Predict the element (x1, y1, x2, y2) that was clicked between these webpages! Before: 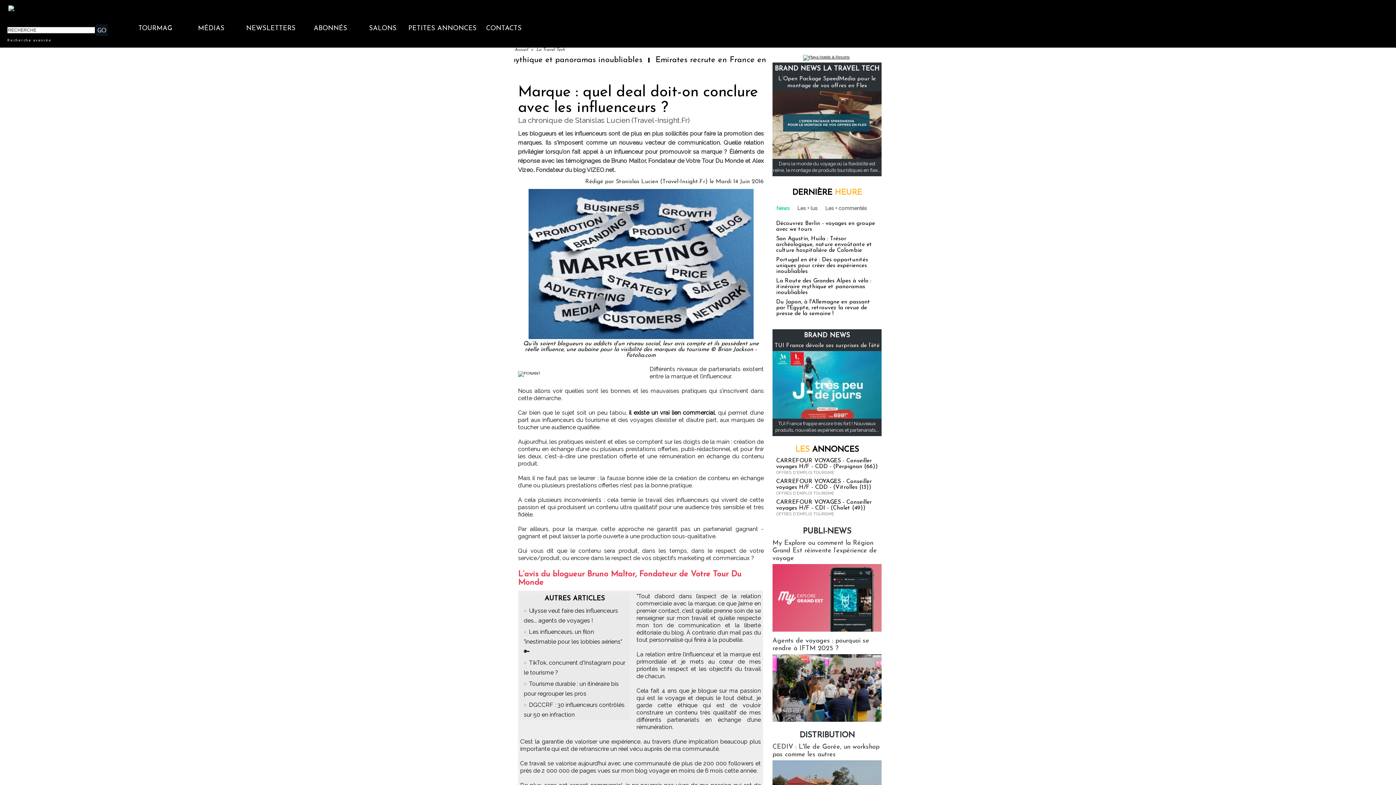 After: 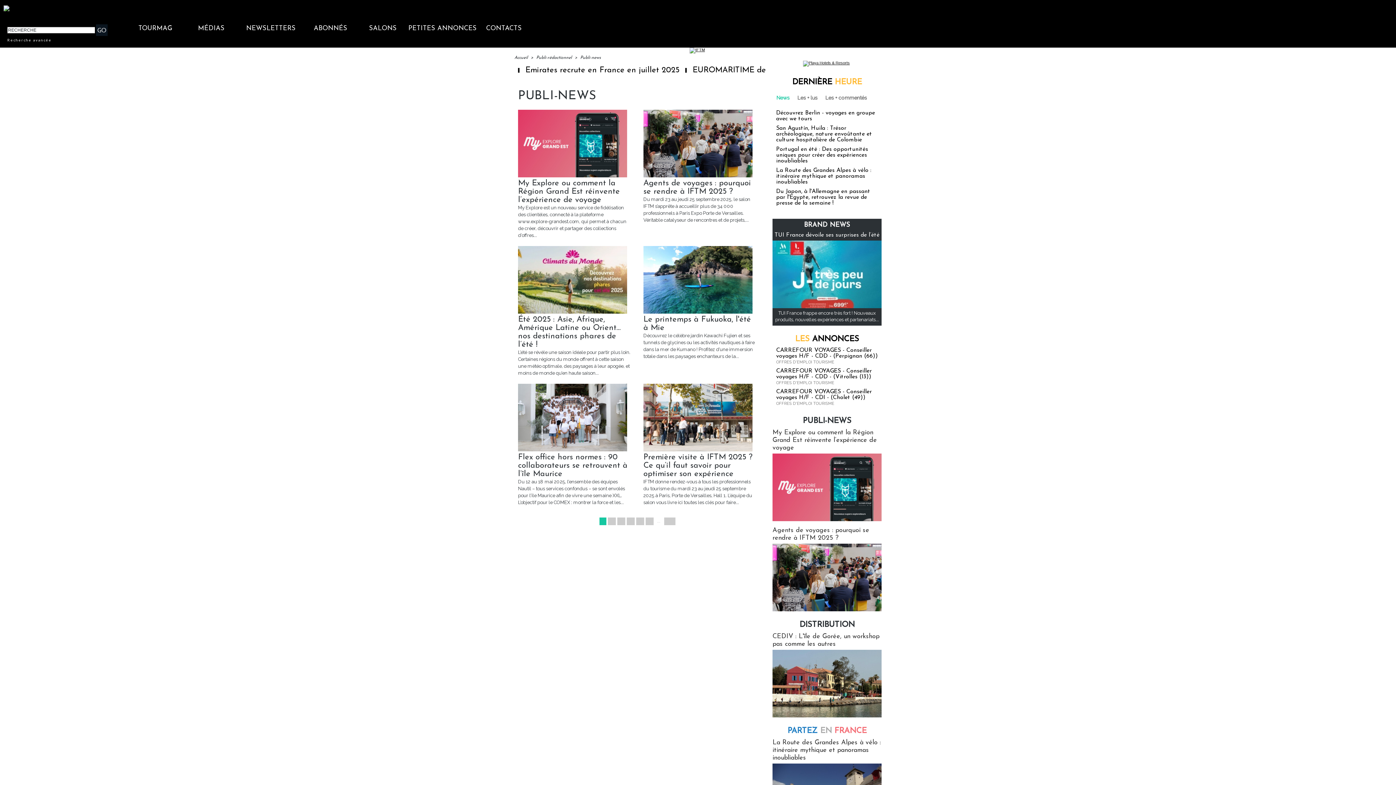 Action: bbox: (772, 537, 781, 540) label: Publi-news